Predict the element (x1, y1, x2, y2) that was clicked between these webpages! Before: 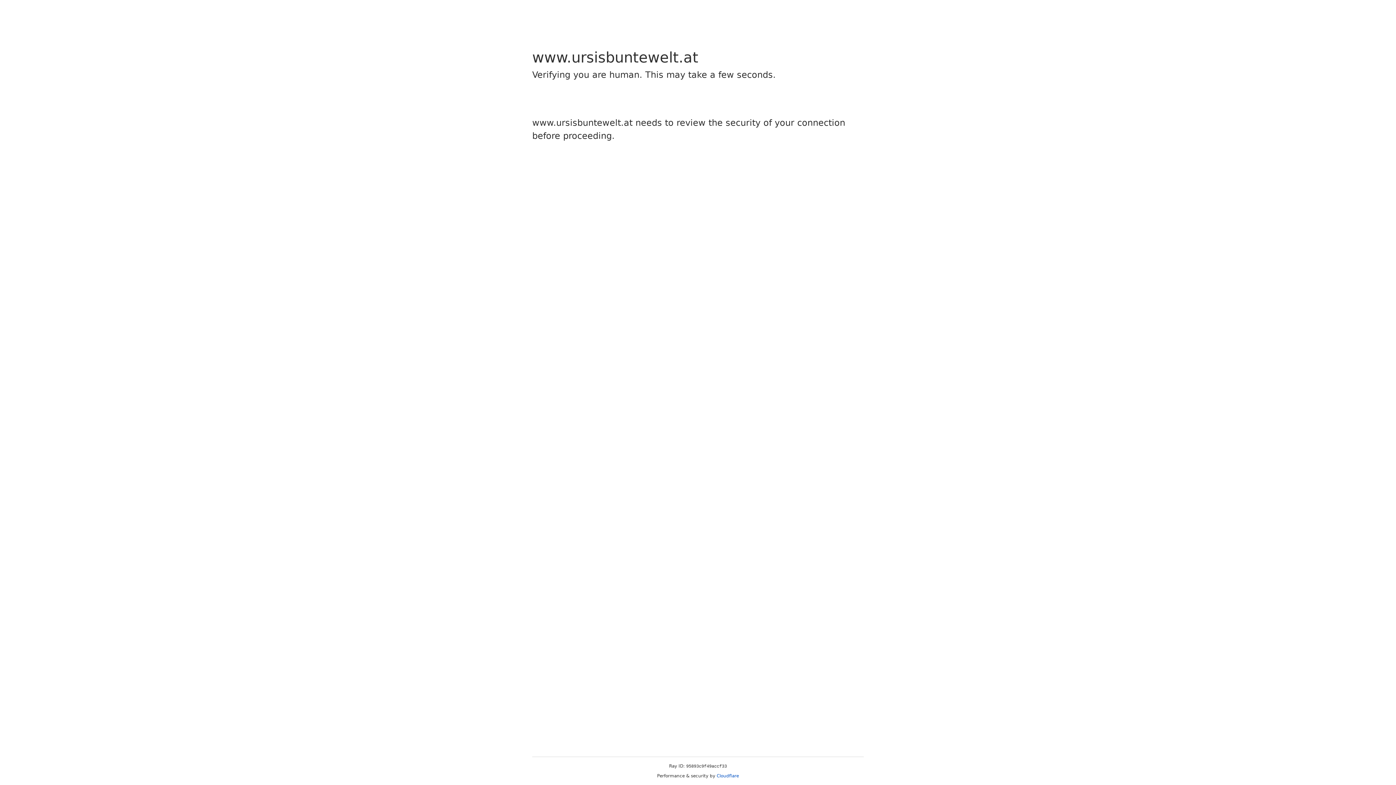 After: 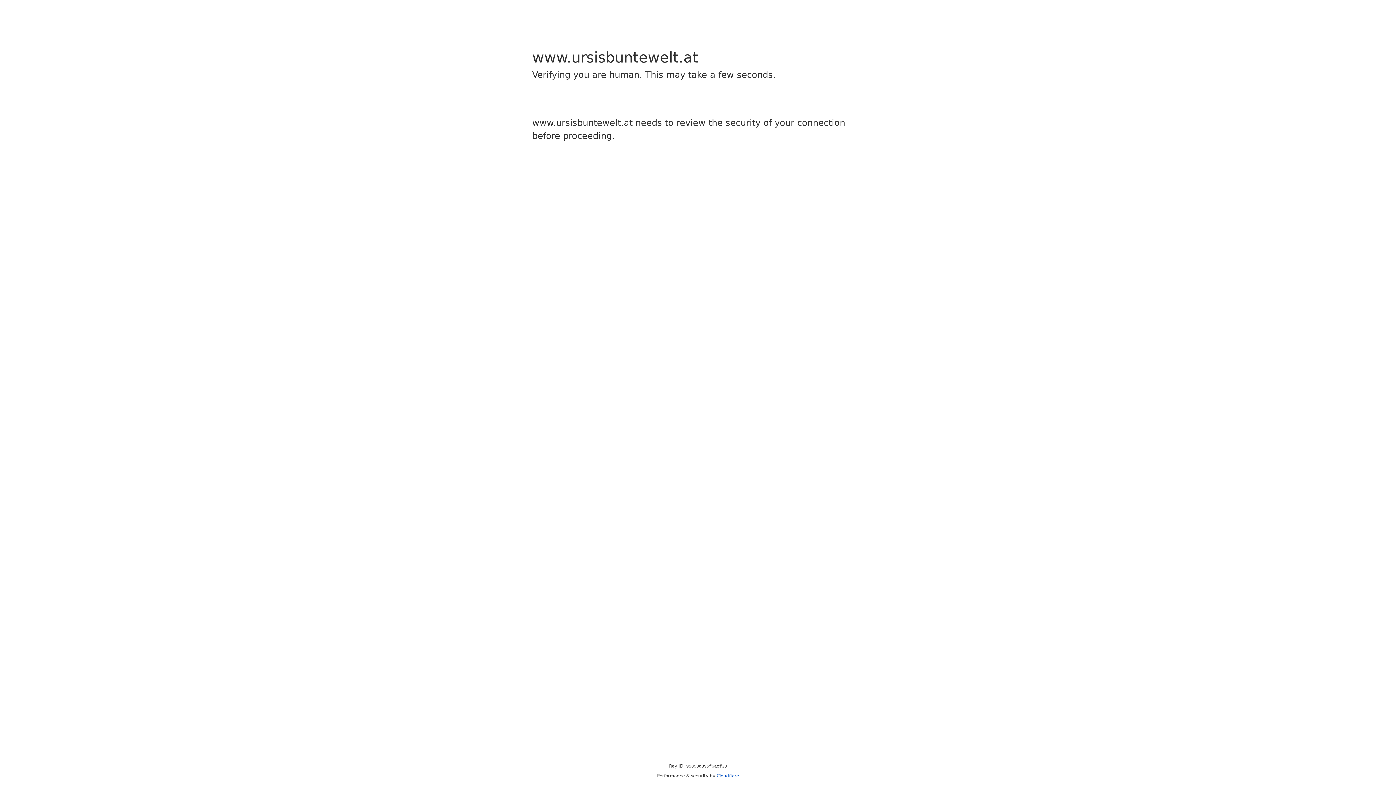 Action: bbox: (716, 773, 739, 778) label: Cloudflare